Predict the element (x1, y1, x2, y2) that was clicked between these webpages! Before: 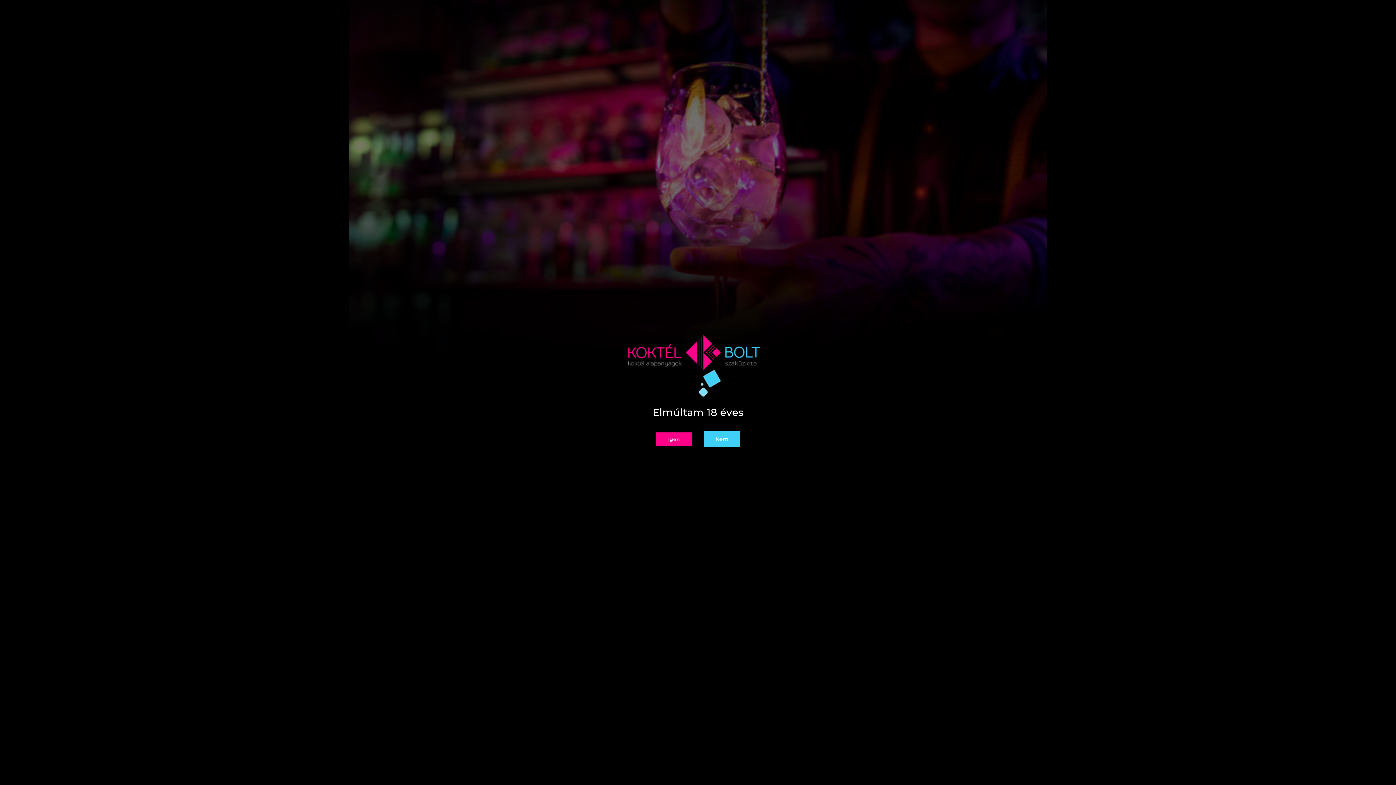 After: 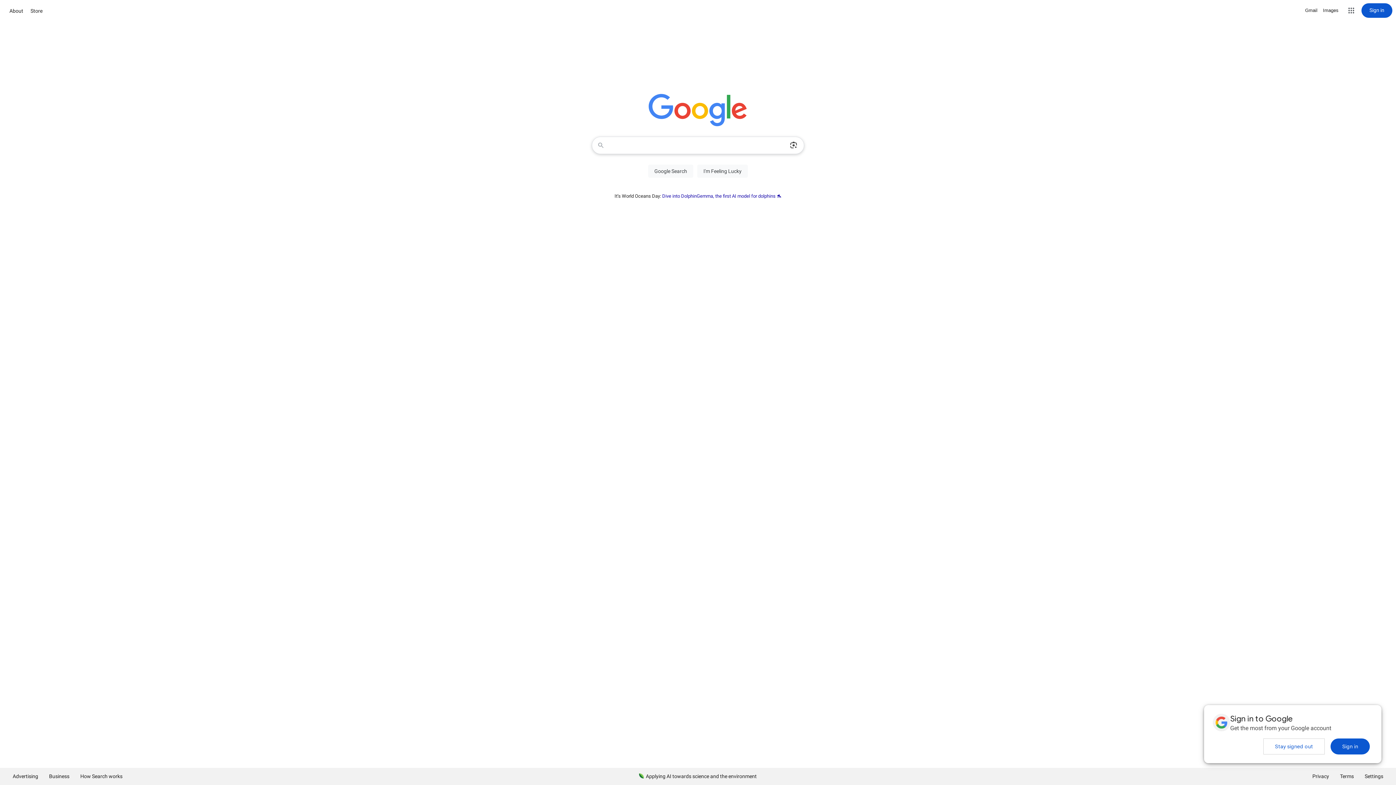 Action: label: Nem bbox: (704, 431, 740, 447)